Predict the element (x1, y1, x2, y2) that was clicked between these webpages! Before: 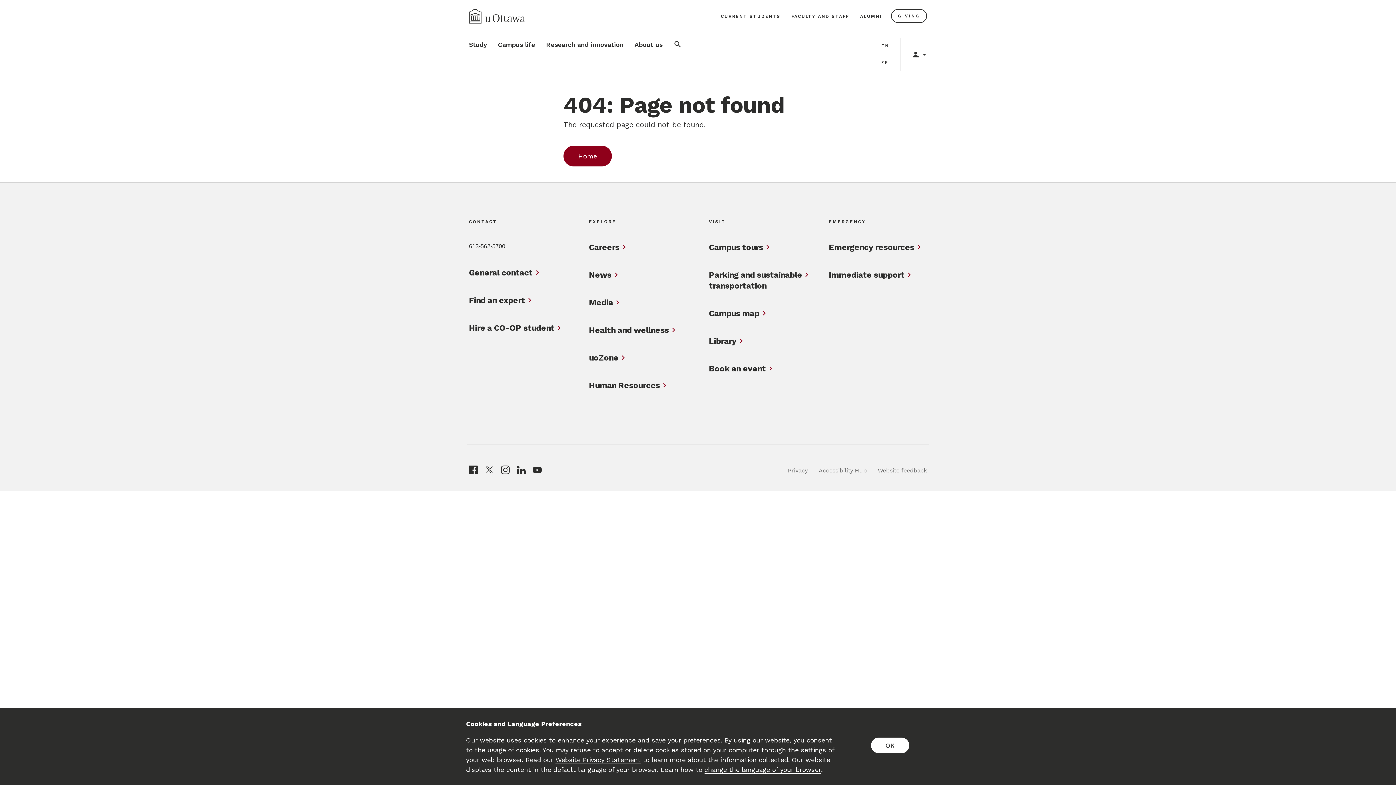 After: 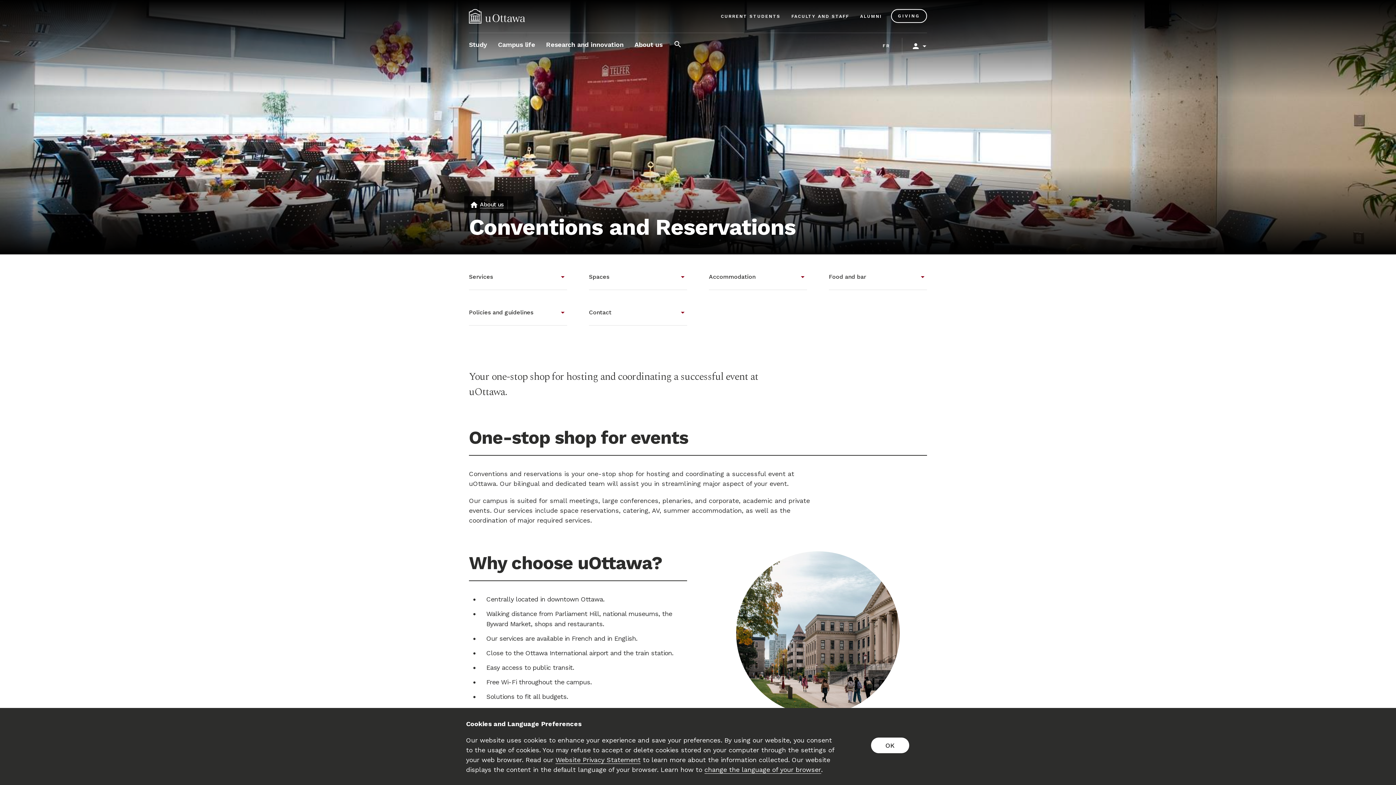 Action: bbox: (709, 363, 766, 374) label: Book an event